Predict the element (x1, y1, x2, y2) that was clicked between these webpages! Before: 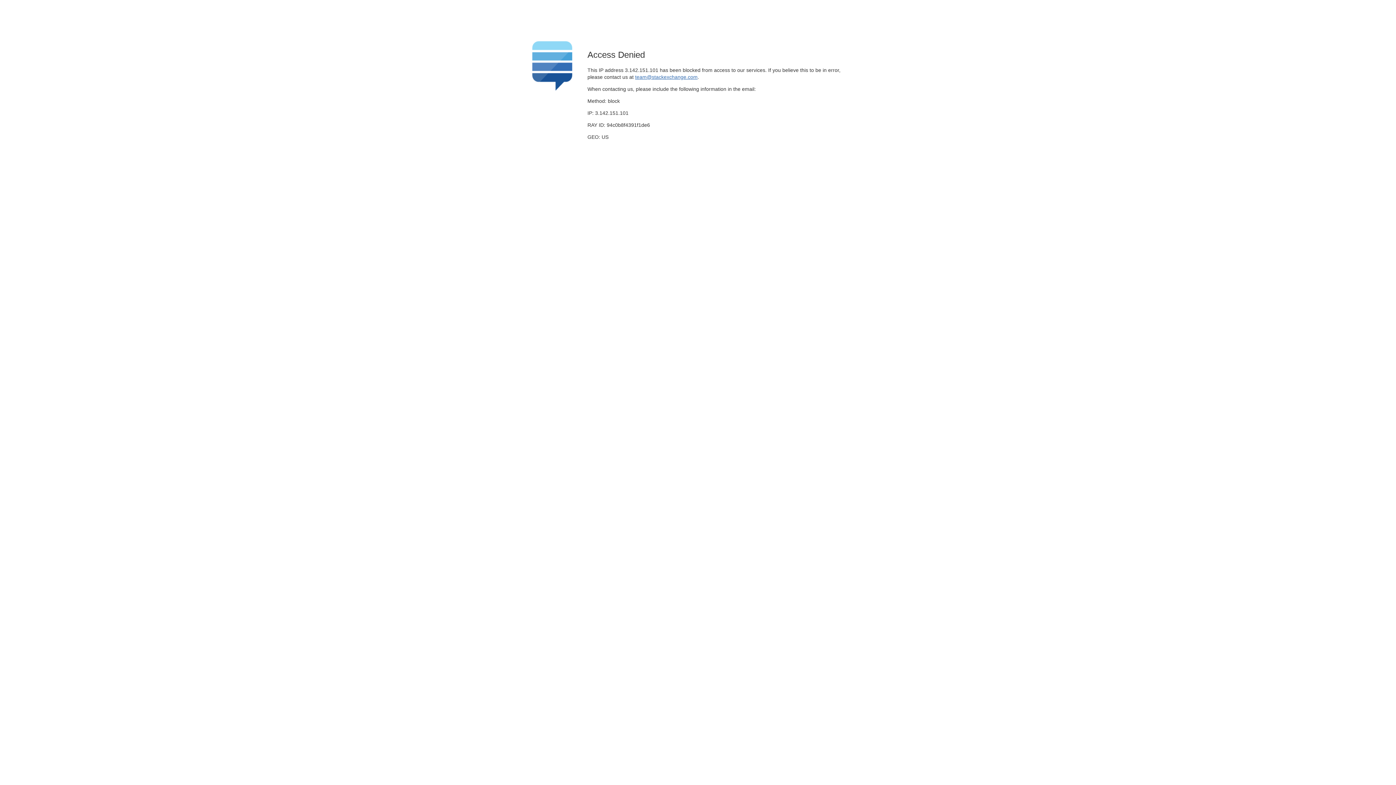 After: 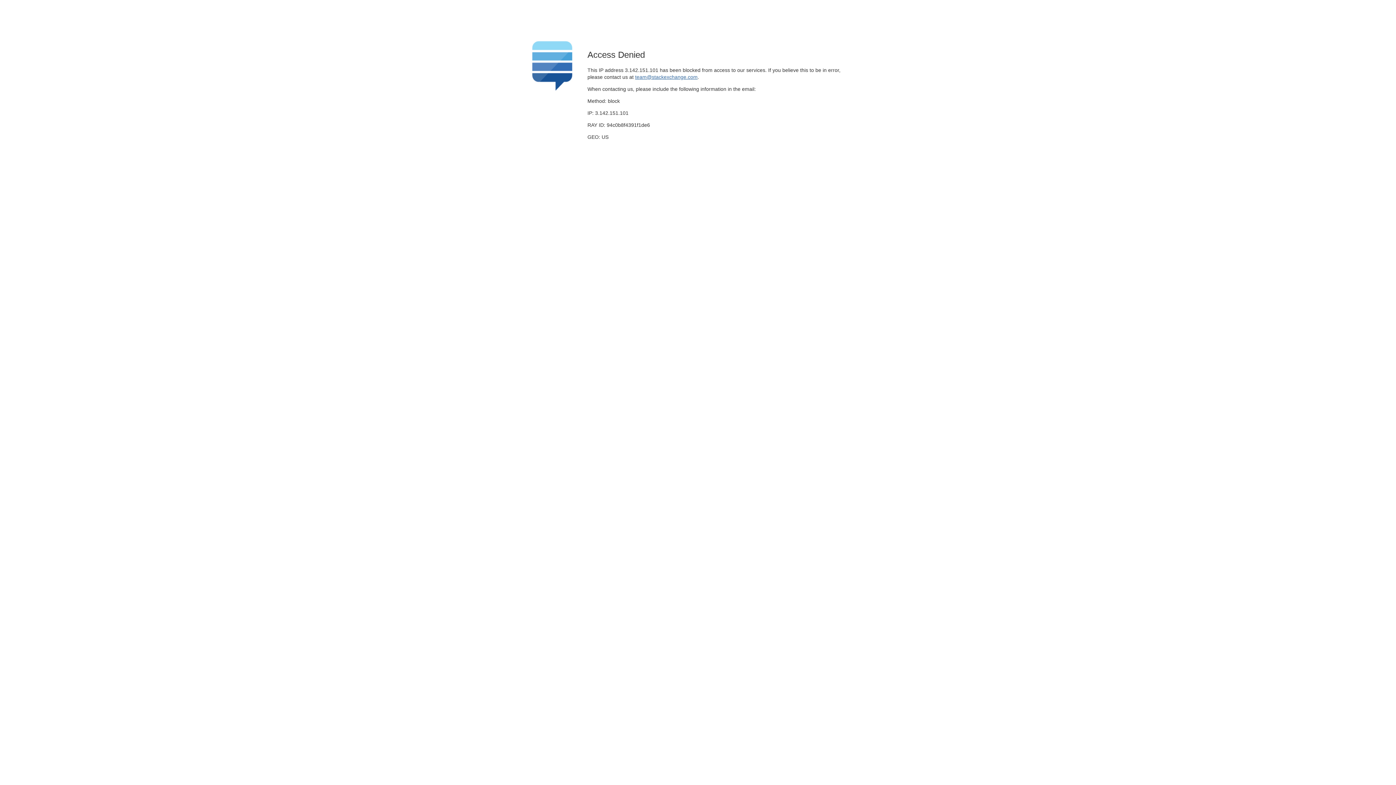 Action: bbox: (635, 74, 697, 79) label: team@stackexchange.com